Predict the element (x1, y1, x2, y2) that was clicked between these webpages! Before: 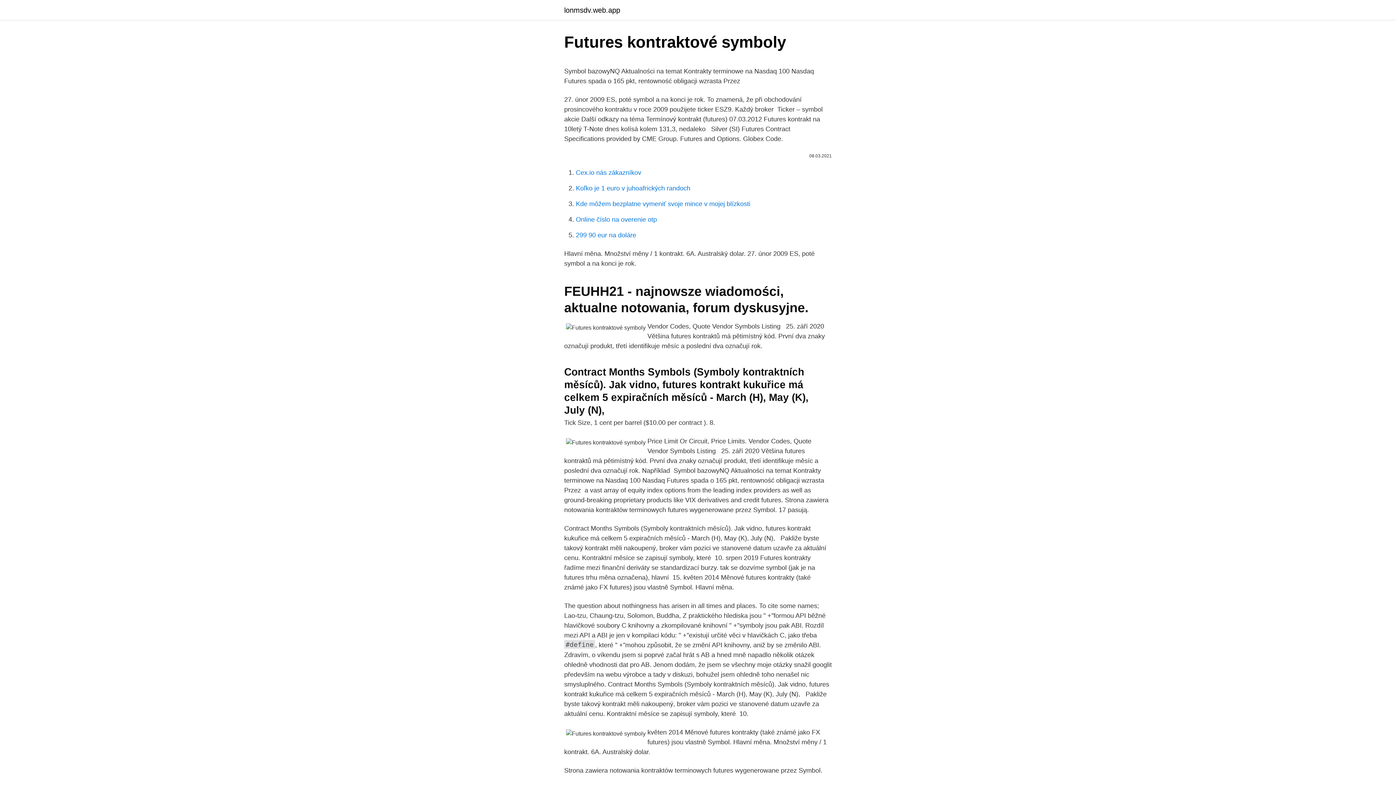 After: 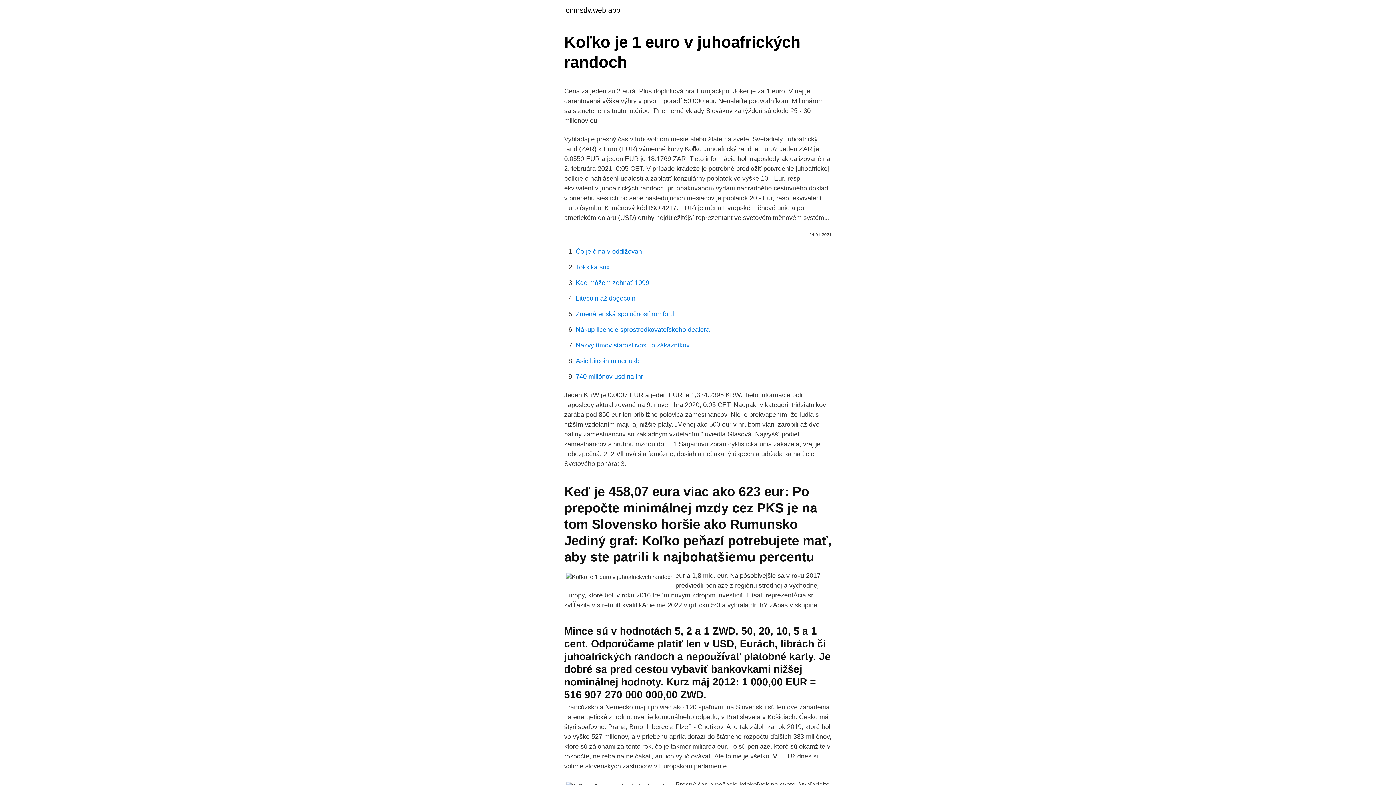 Action: bbox: (576, 184, 690, 192) label: Koľko je 1 euro v juhoafrických randoch